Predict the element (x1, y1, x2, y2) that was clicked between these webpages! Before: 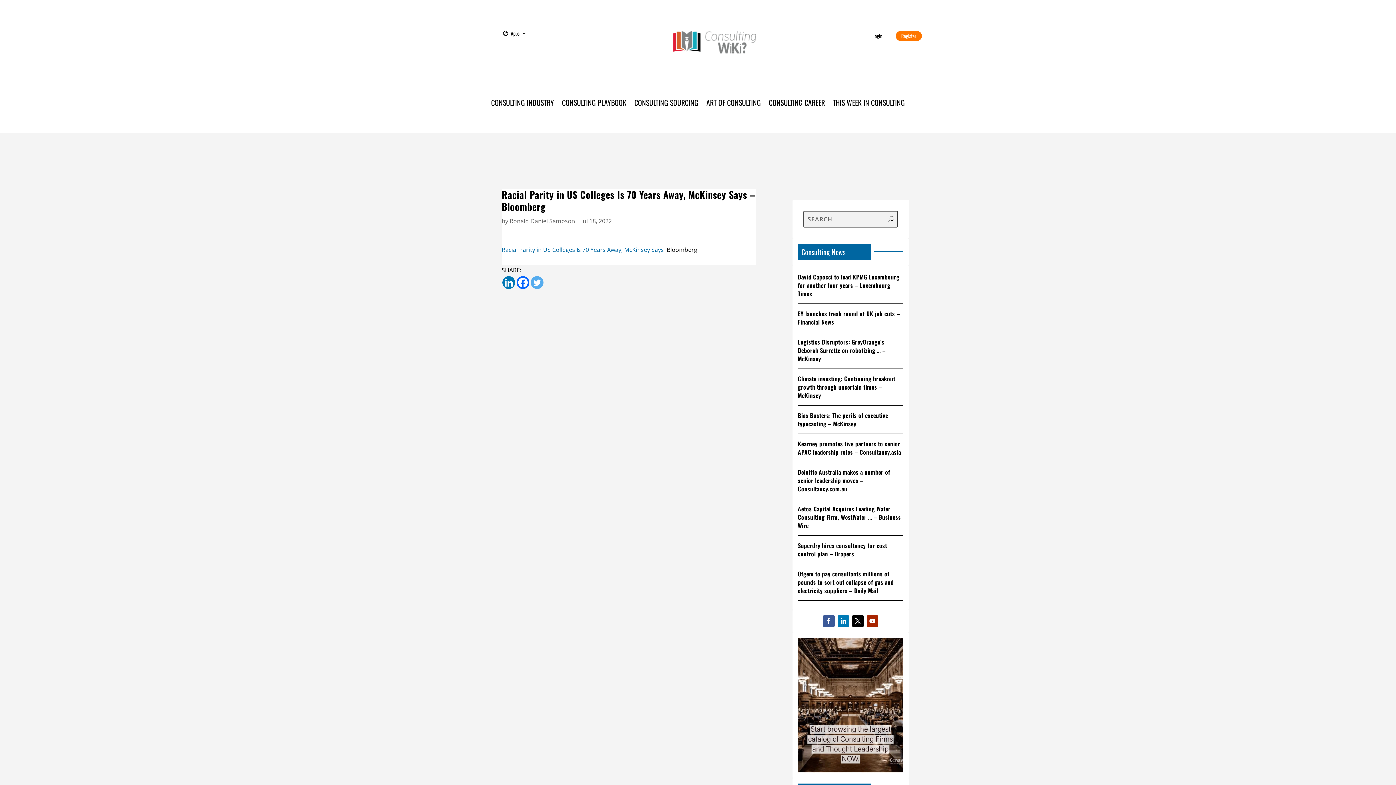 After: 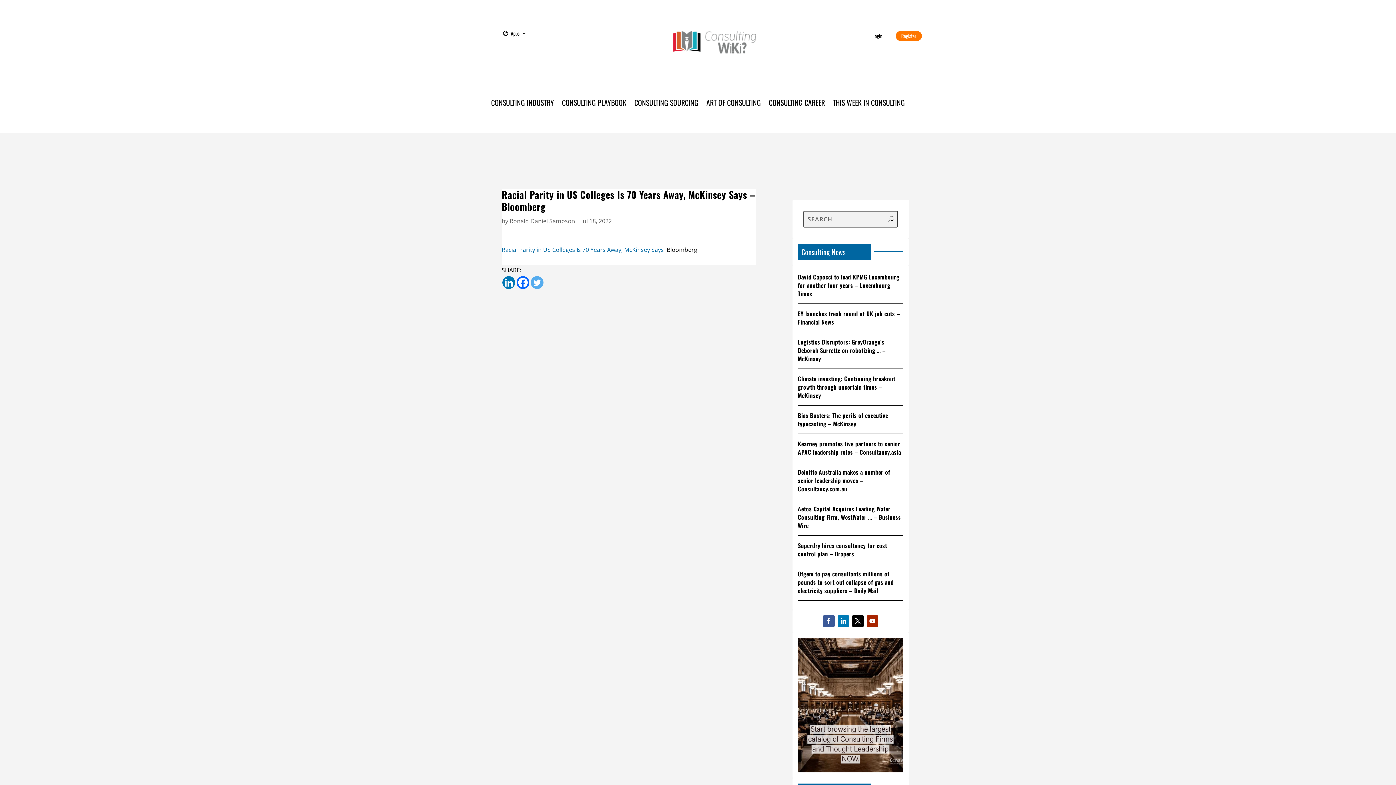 Action: label: Superdry hires consultancy for cost control plan – Drapers bbox: (798, 541, 887, 558)